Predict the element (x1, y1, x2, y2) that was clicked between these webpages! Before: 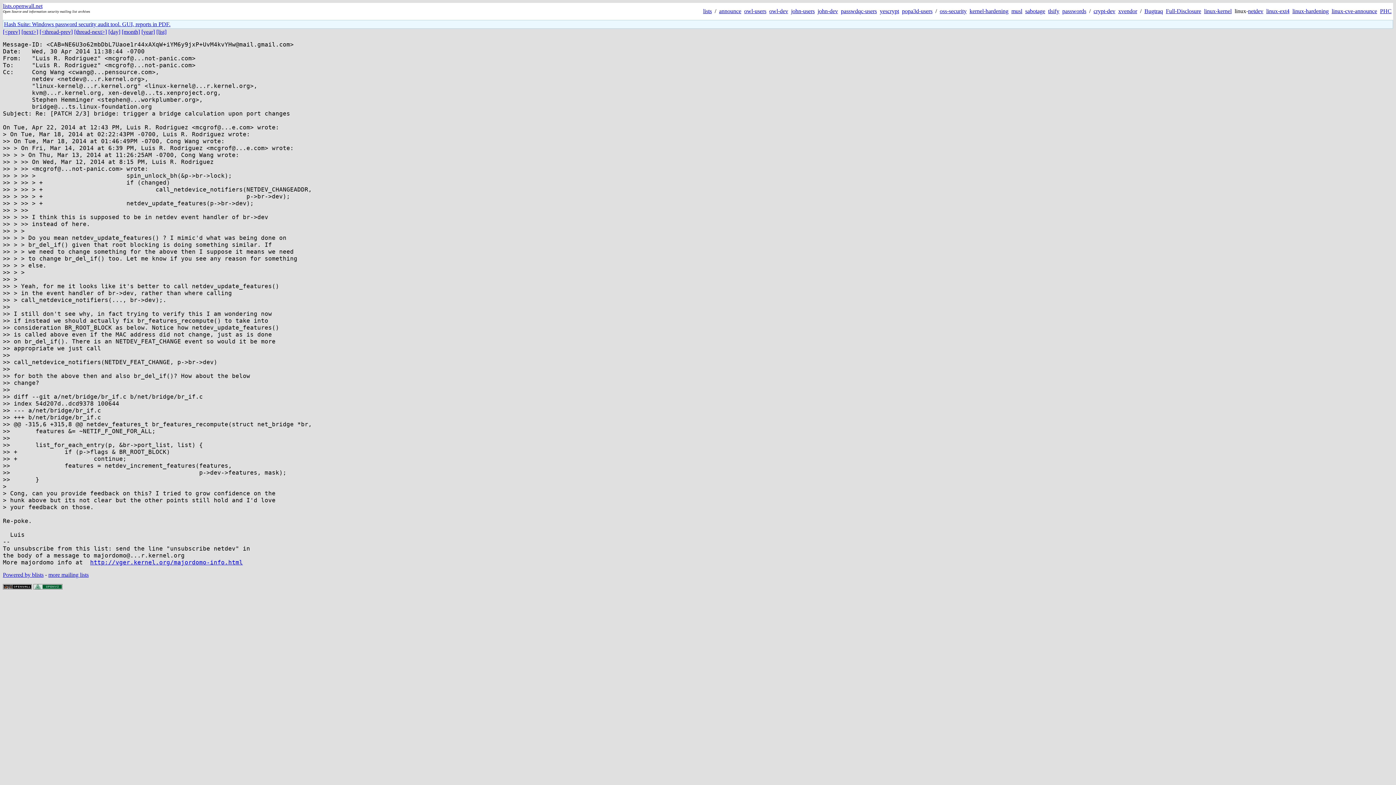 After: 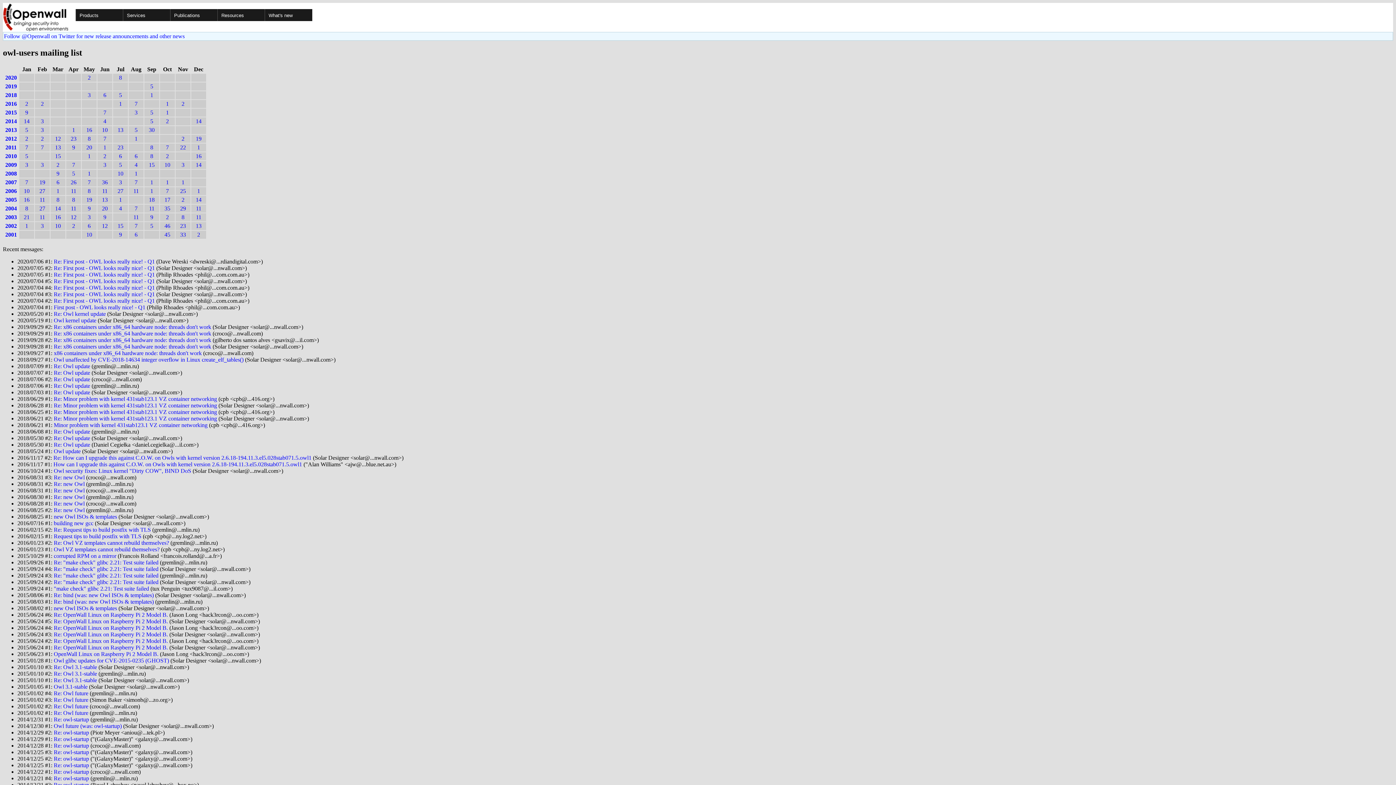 Action: label: owl-users bbox: (744, 8, 766, 14)